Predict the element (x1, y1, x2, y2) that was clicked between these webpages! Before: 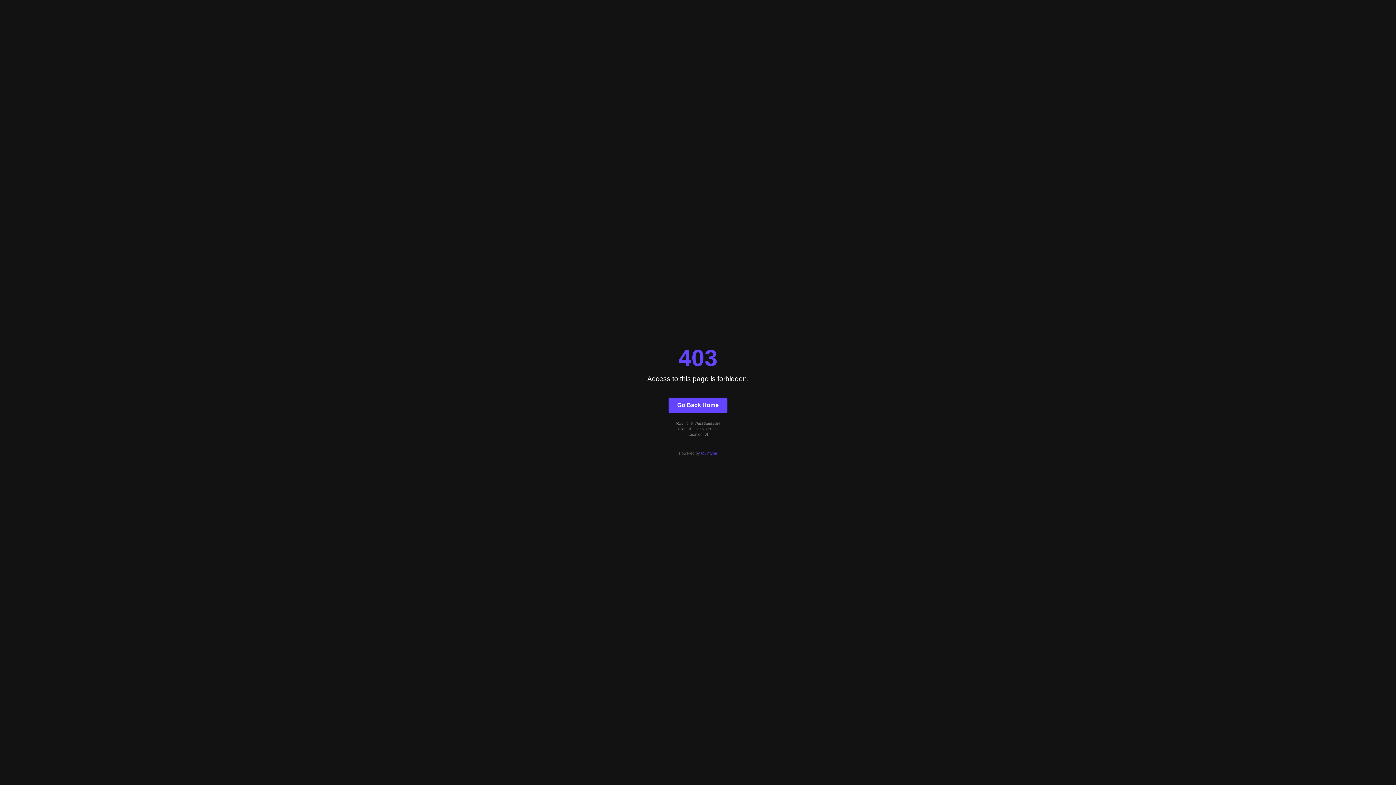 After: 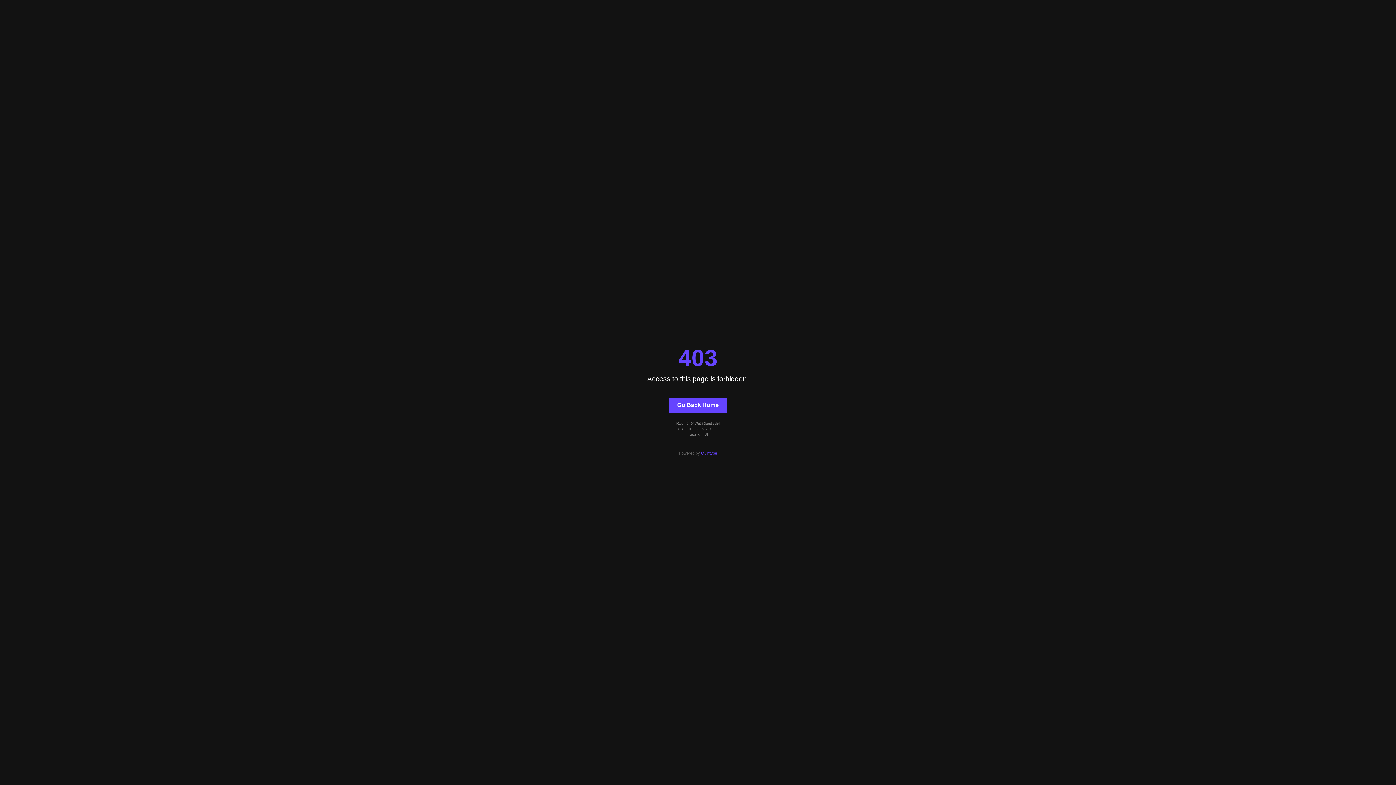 Action: label: Quintype bbox: (701, 451, 717, 455)